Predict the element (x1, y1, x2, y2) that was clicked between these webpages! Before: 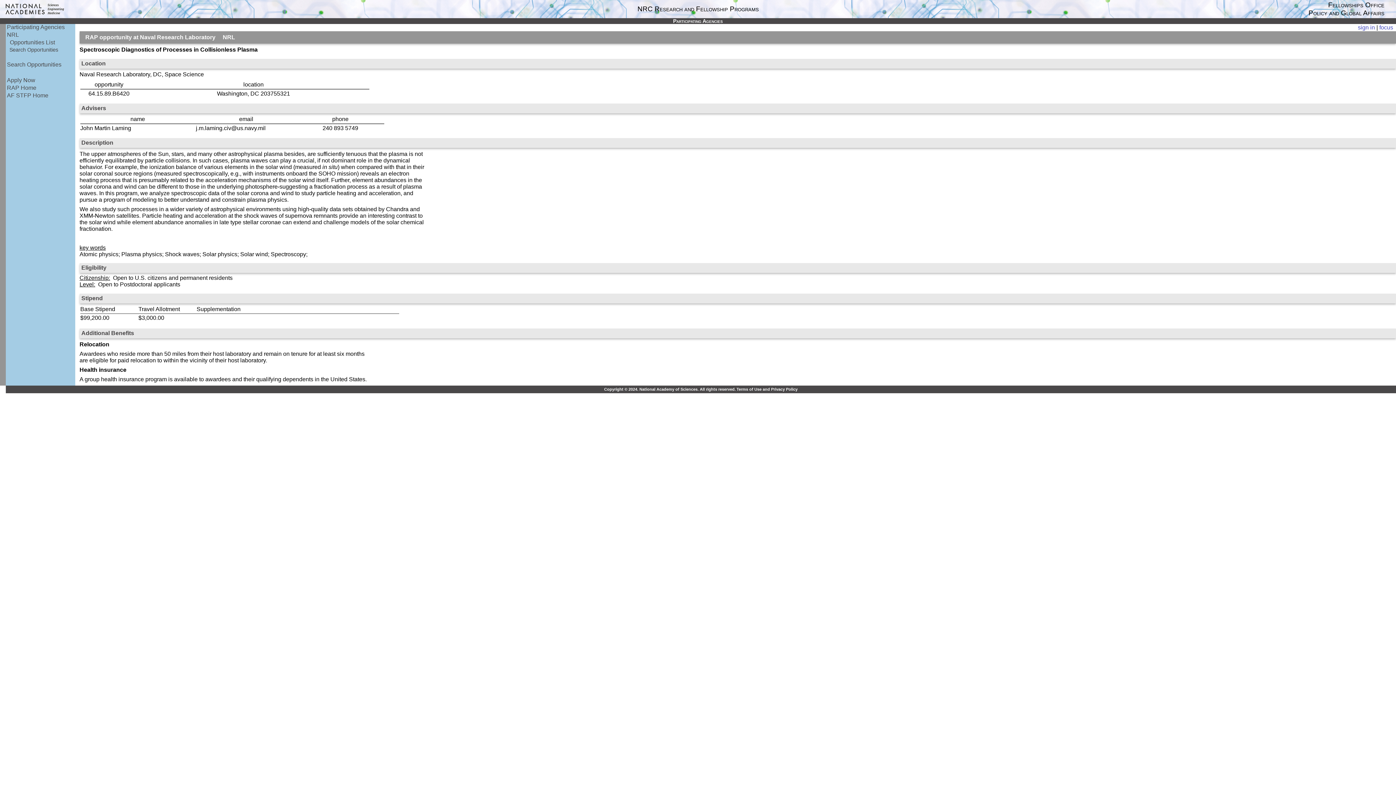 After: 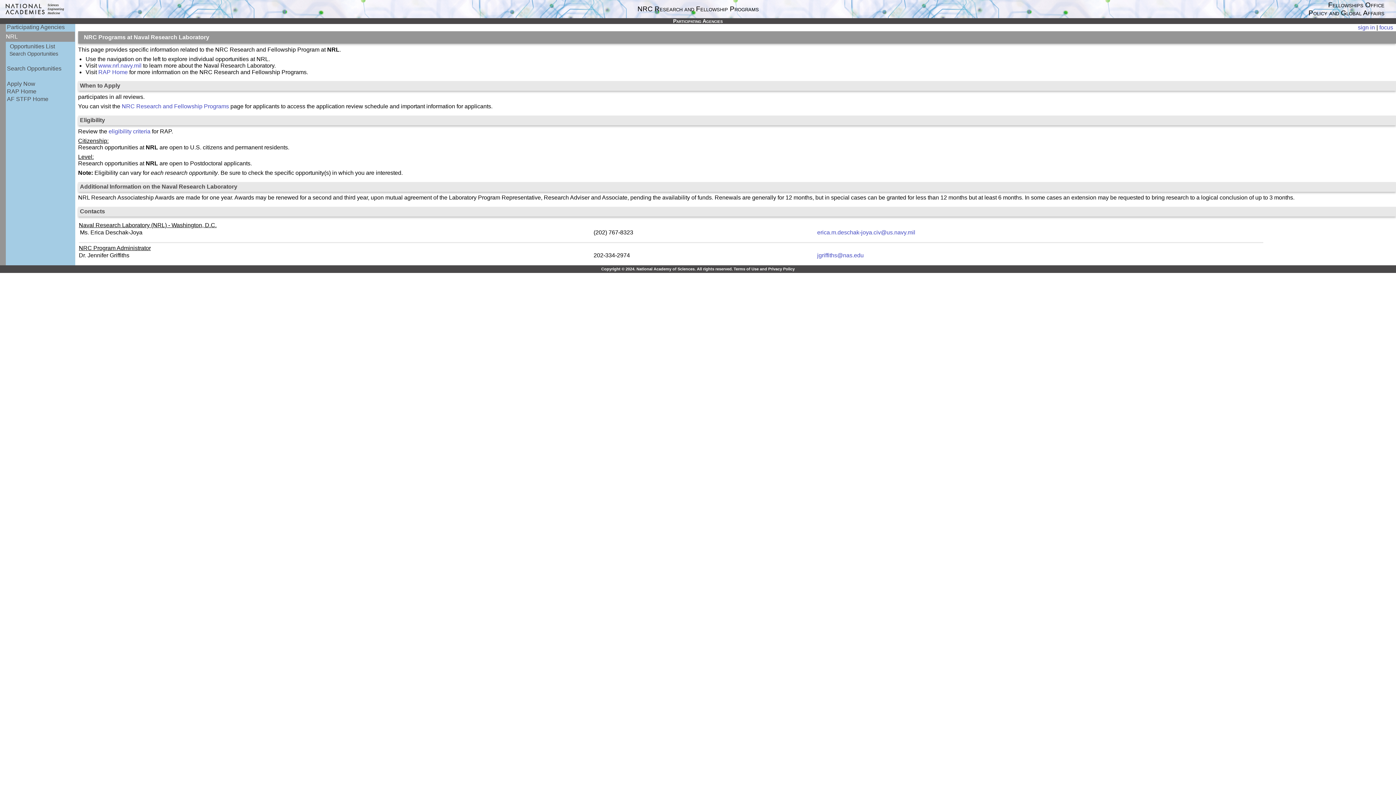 Action: bbox: (6, 31, 18, 37) label: NRL